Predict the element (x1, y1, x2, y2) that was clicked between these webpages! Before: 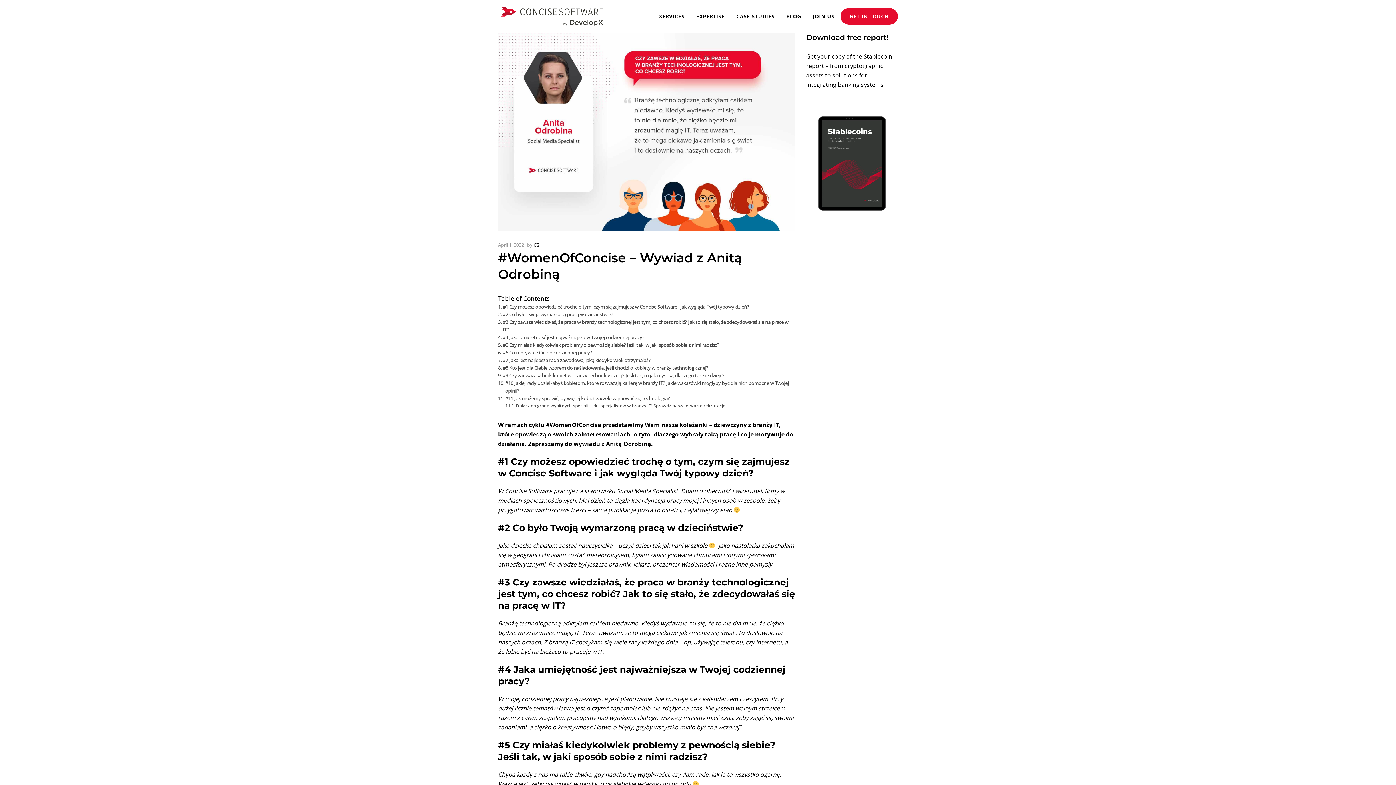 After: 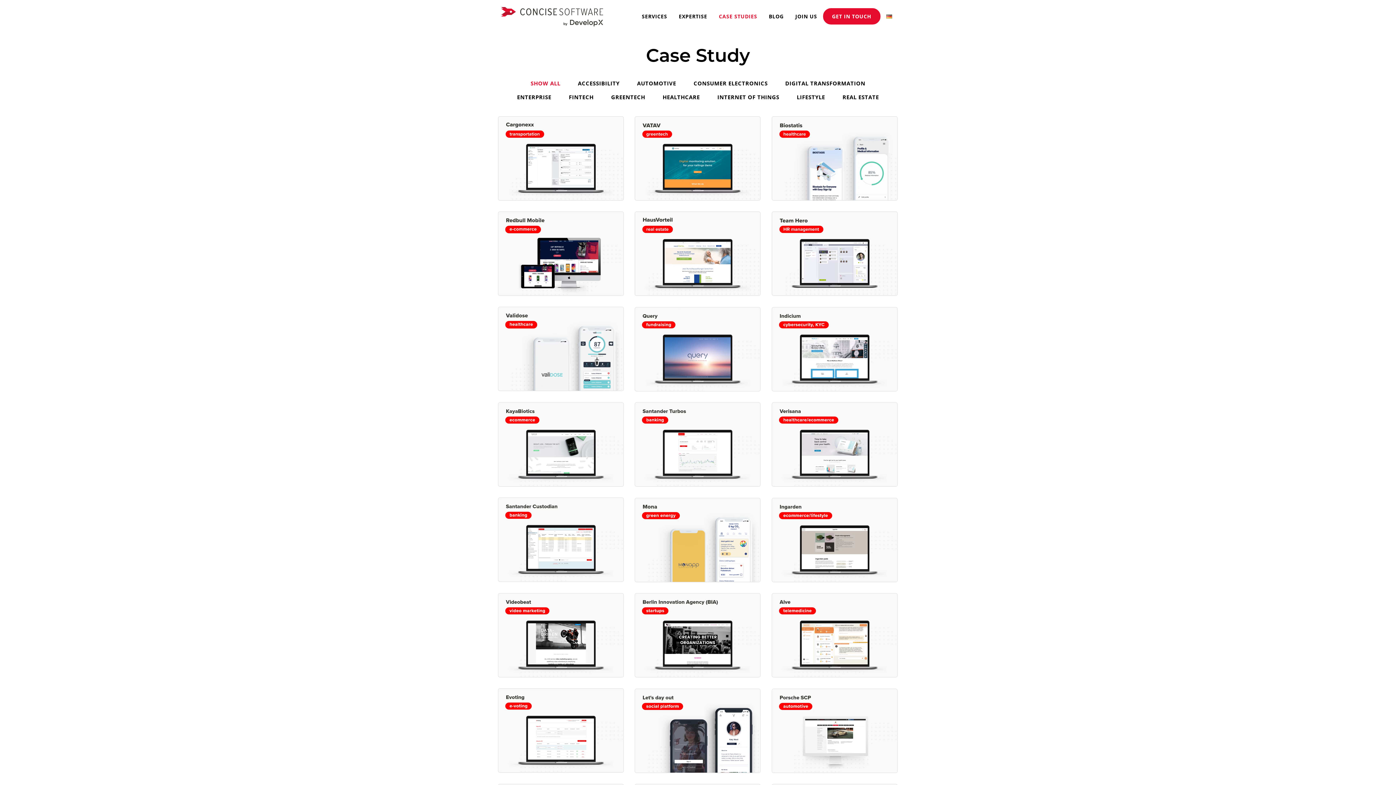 Action: bbox: (730, 0, 780, 32) label: CASE STUDIES